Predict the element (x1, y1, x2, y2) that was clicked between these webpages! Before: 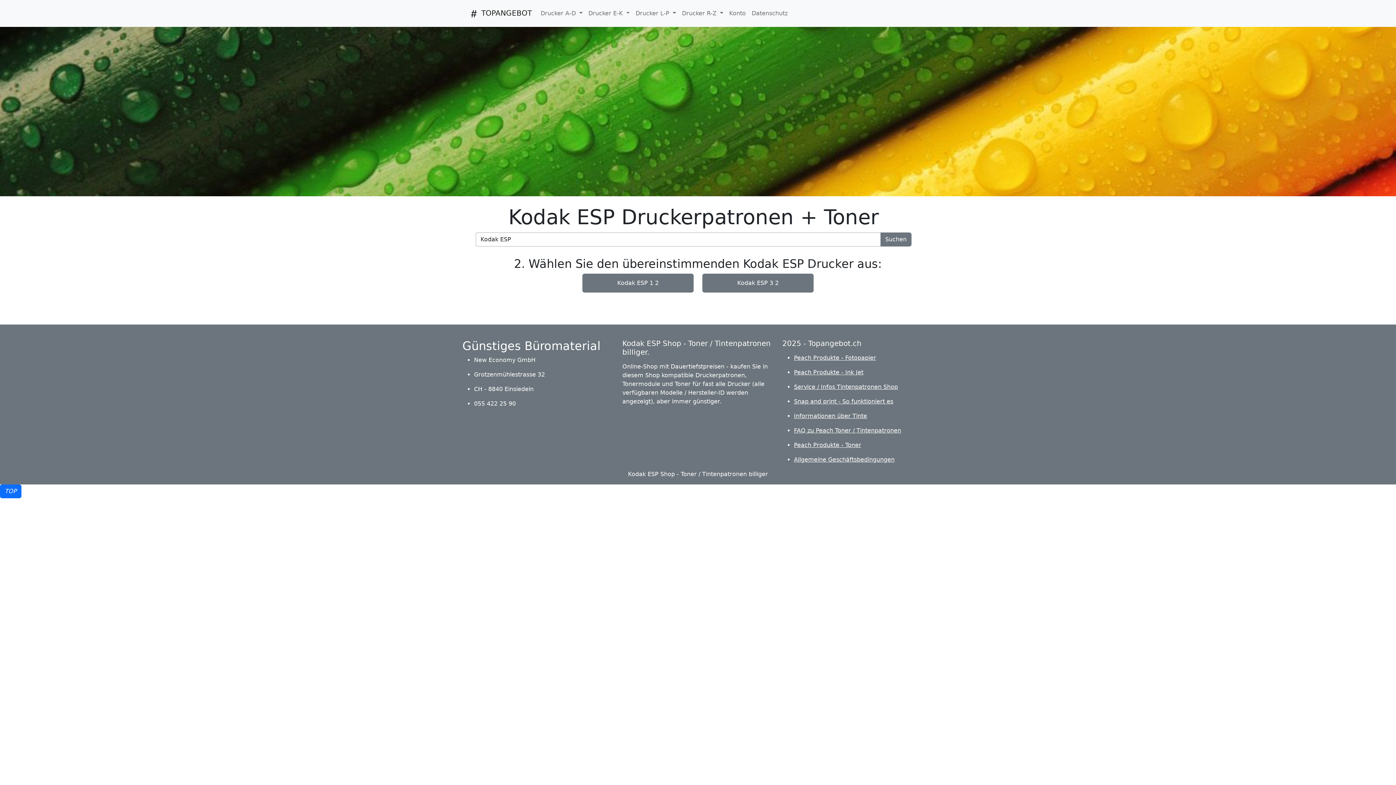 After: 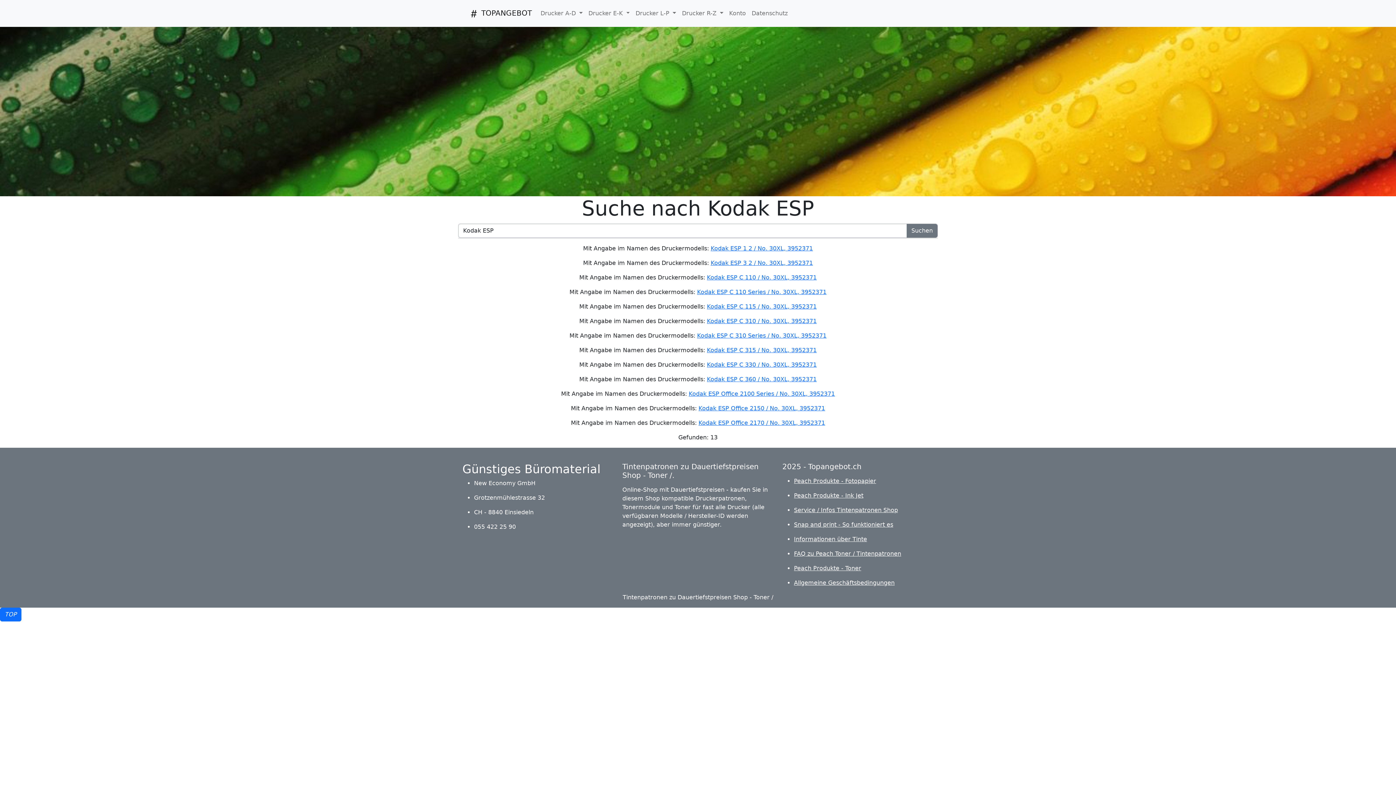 Action: bbox: (880, 232, 911, 246) label: Suchen